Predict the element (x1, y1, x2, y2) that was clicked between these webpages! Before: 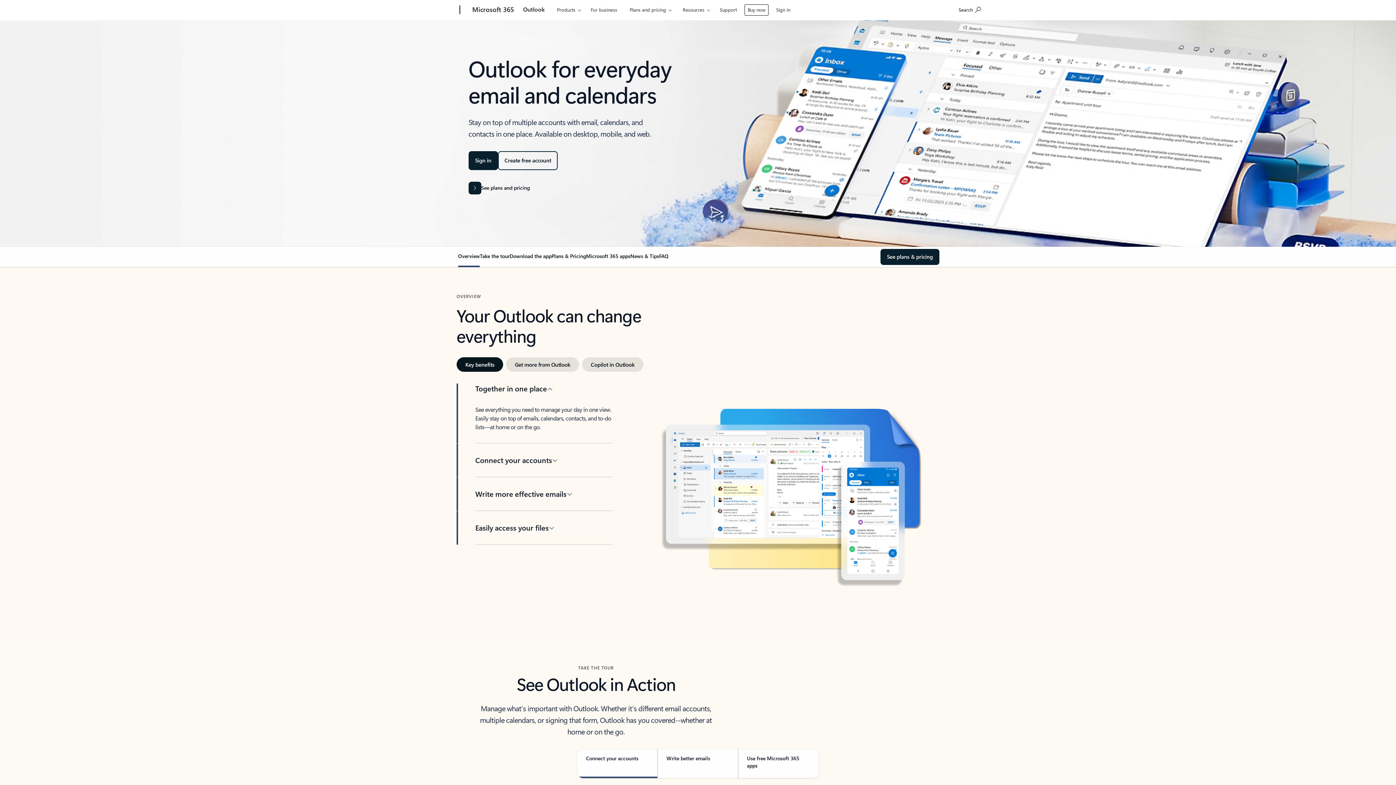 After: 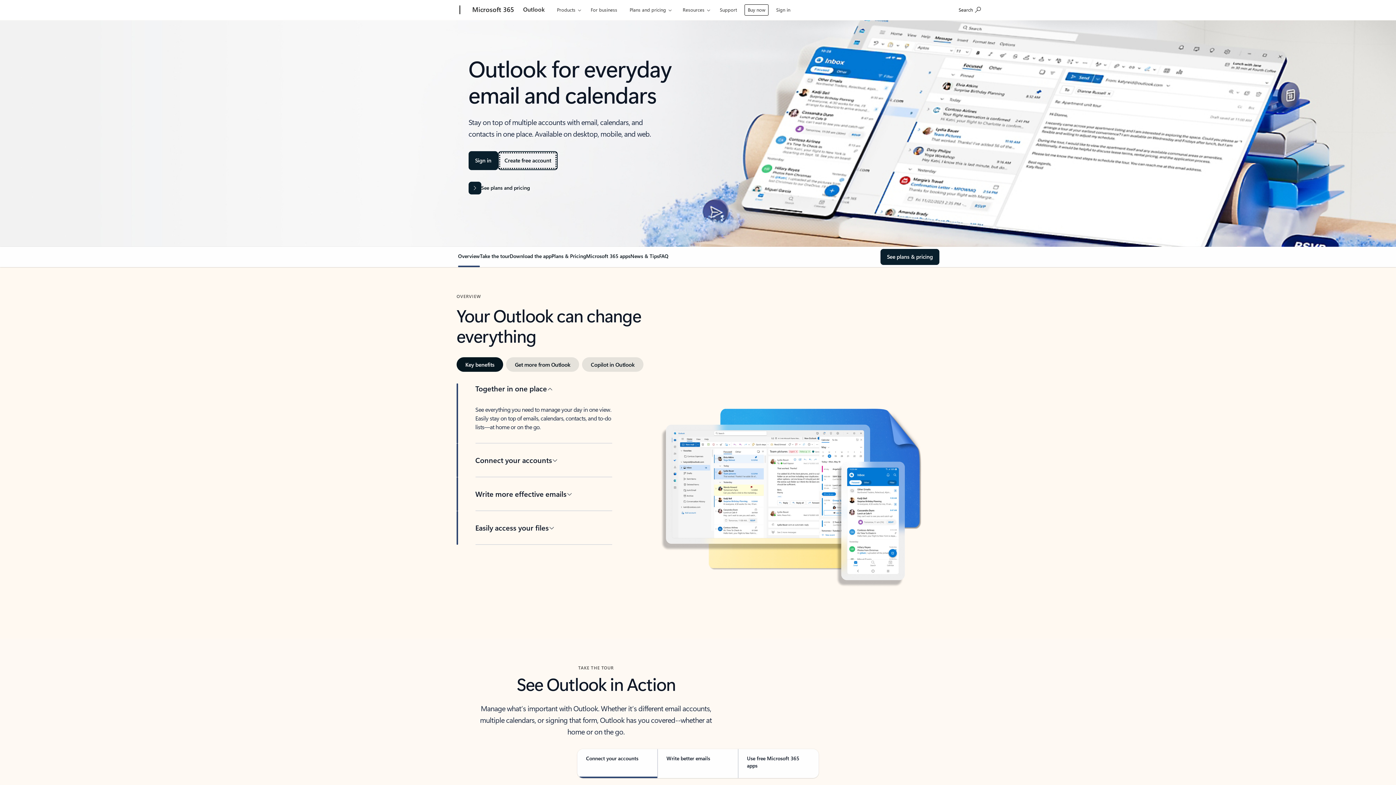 Action: bbox: (498, 151, 557, 170) label: Create free account on Outlook